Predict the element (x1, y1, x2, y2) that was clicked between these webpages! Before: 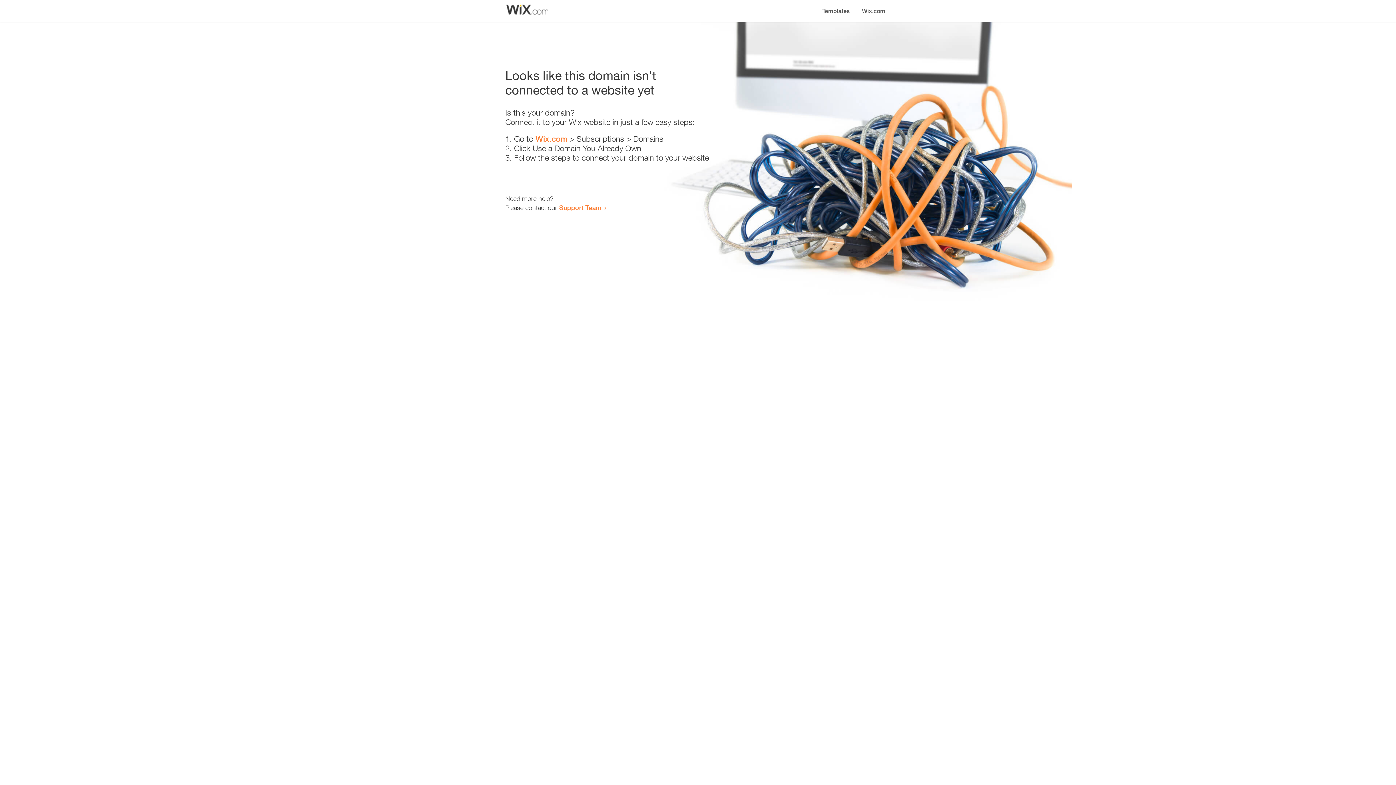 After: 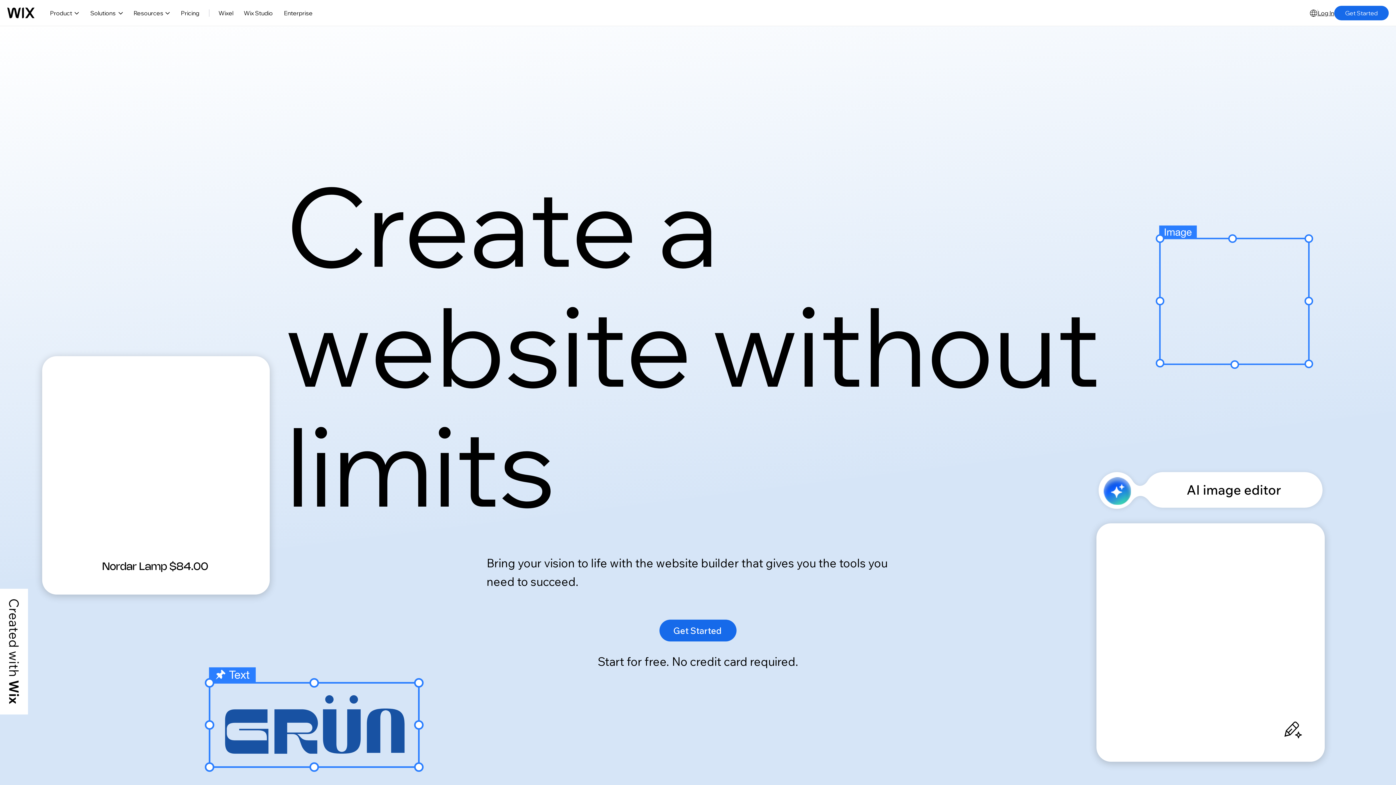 Action: bbox: (535, 134, 567, 143) label: Wix.com